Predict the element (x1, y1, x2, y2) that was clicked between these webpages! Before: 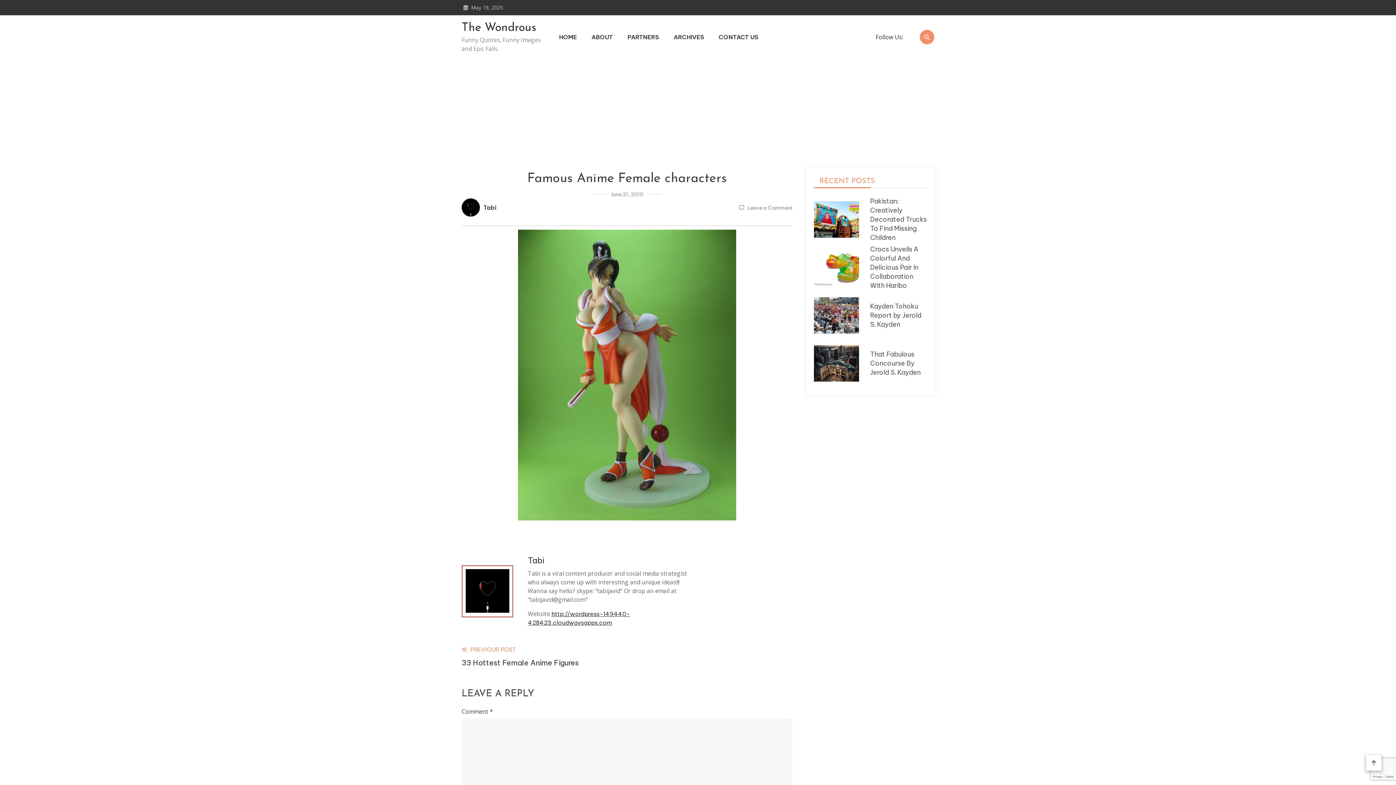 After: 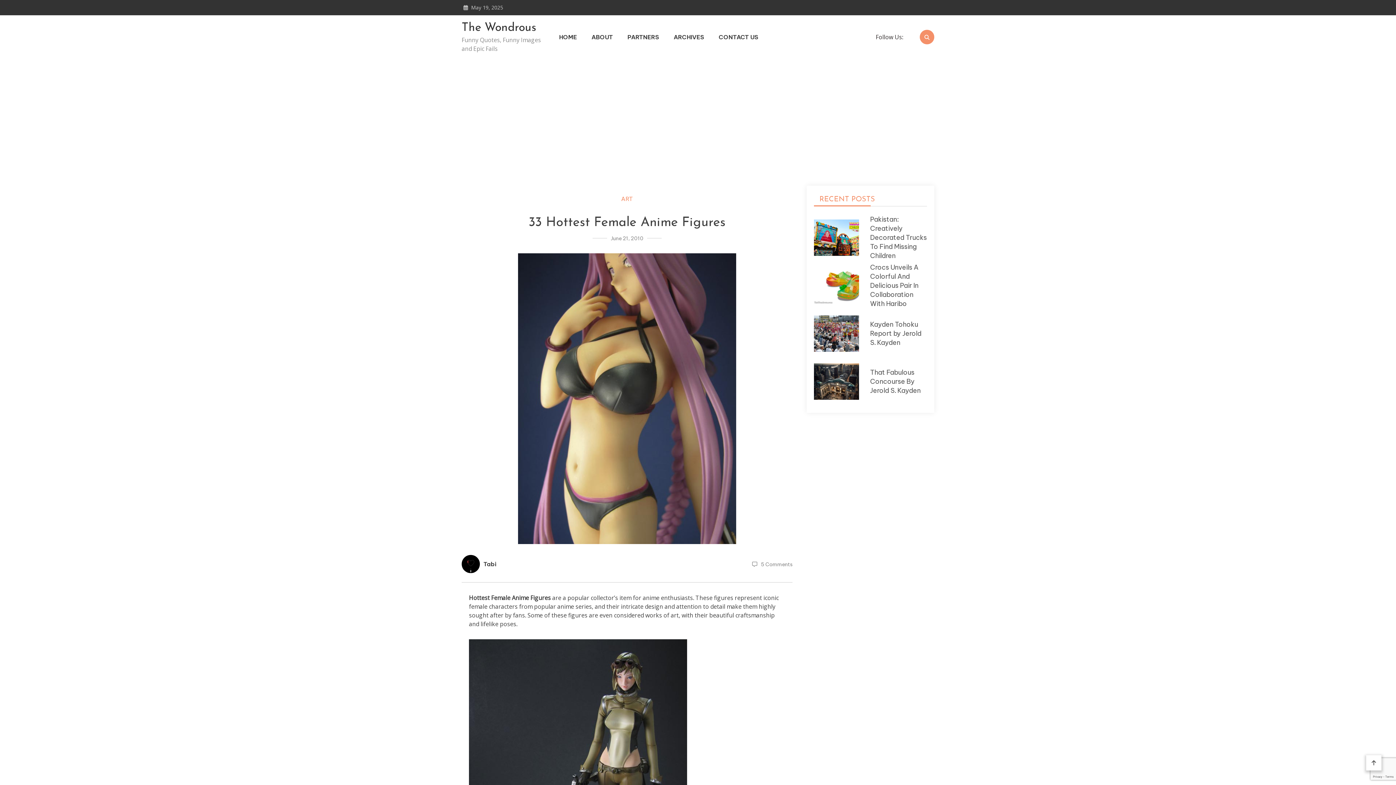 Action: bbox: (461, 645, 578, 668) label: PREVIOUS POST
33 Hottest Female Anime Figures